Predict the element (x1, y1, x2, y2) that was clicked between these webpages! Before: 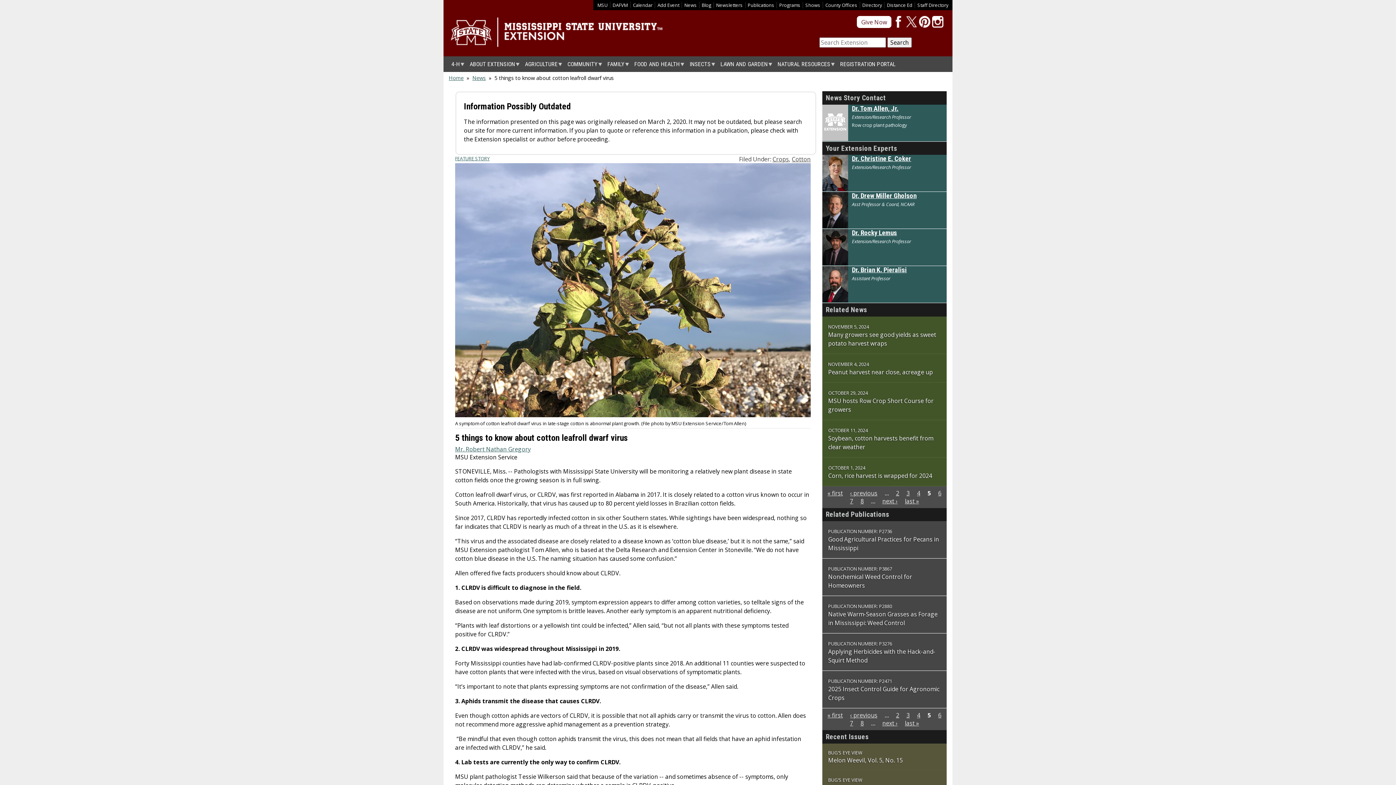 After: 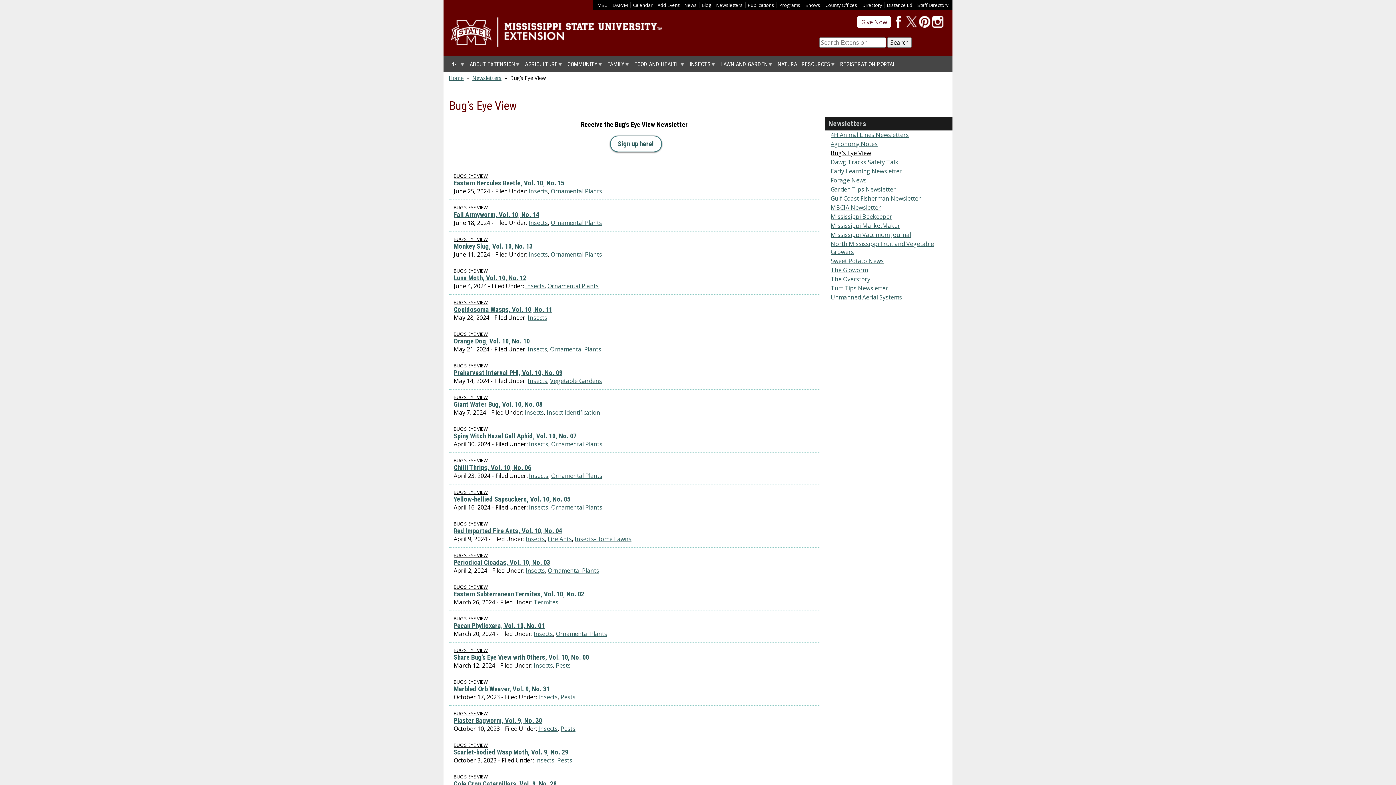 Action: label: BUG’S EYE VIEW bbox: (828, 776, 862, 783)